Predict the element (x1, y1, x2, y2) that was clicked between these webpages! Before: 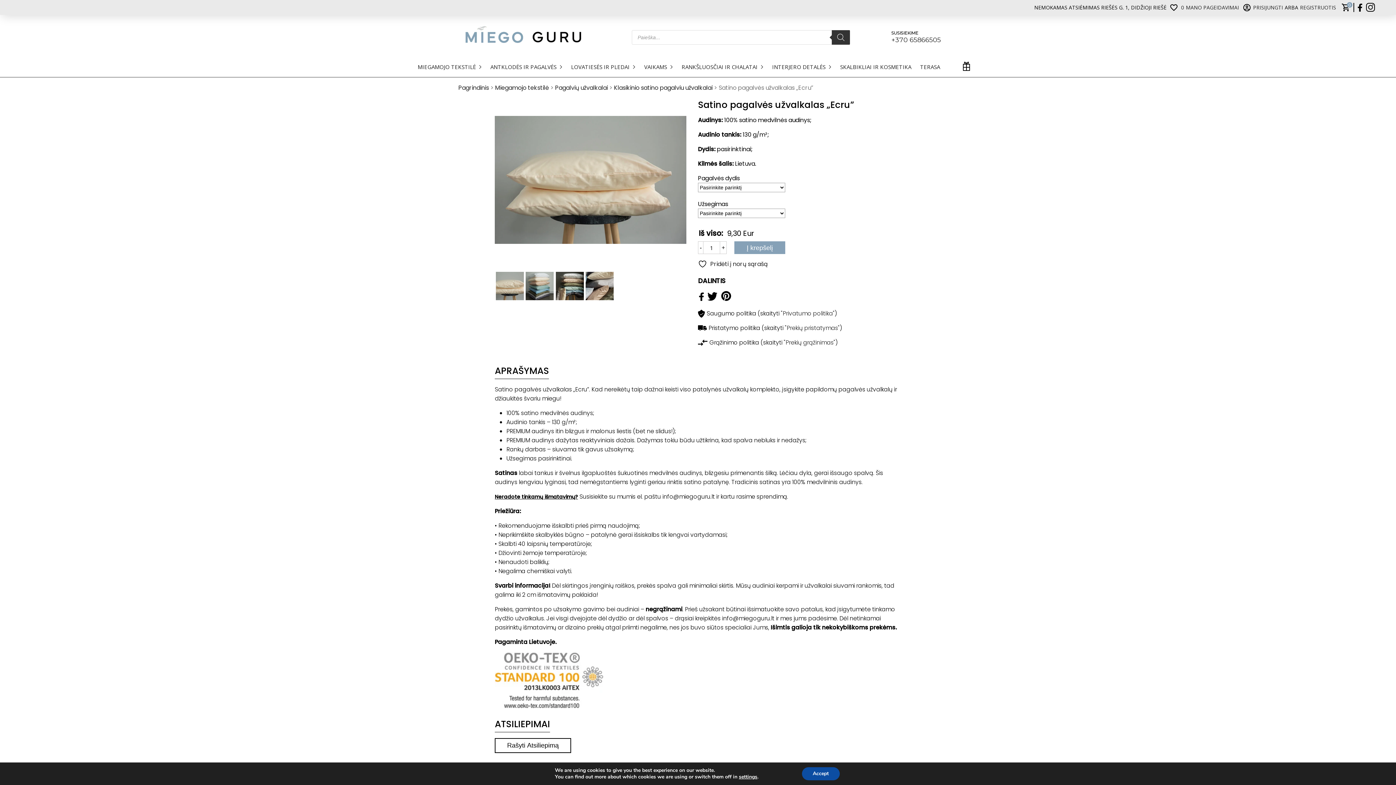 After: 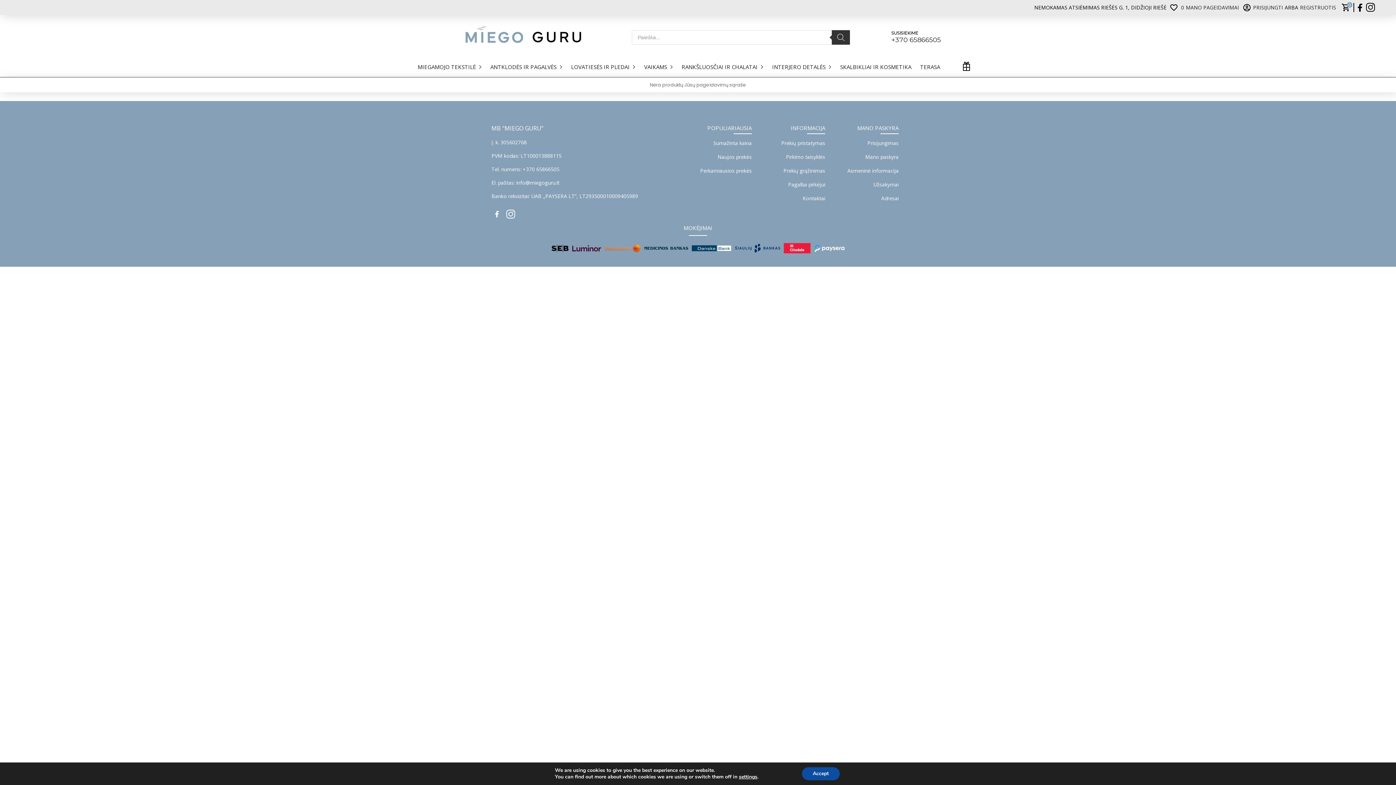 Action: bbox: (1170, 3, 1177, 11)